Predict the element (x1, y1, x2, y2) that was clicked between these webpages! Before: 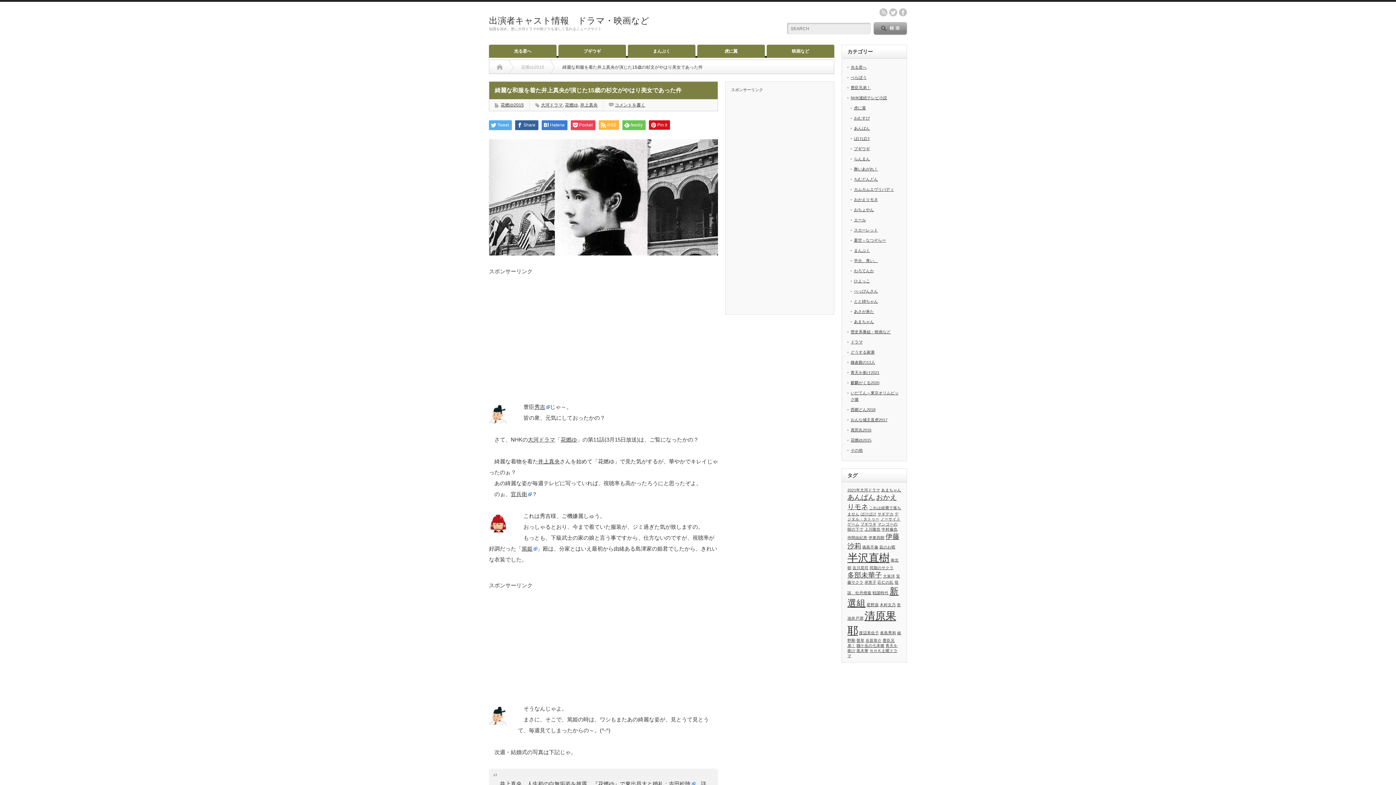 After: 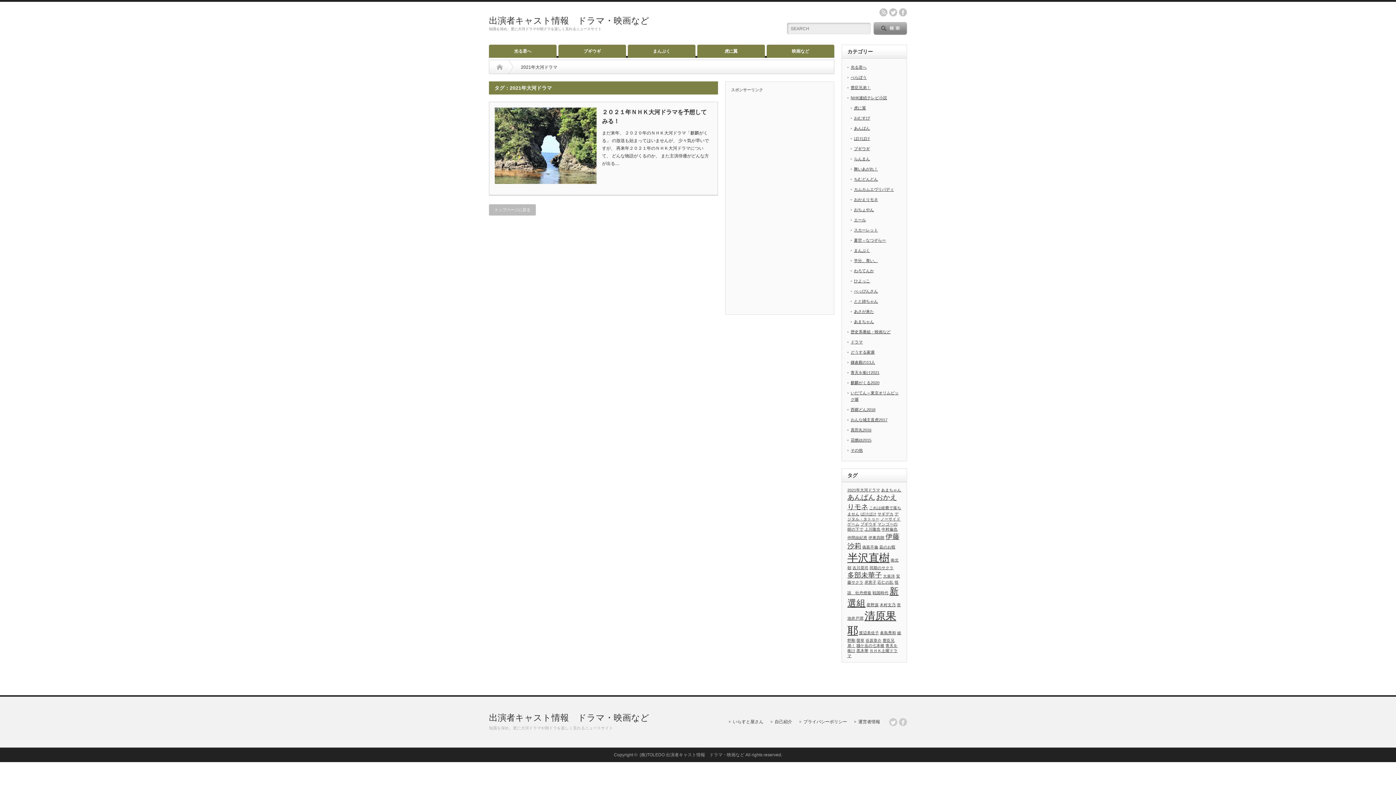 Action: label: 2021年大河ドラマ (1個の項目) bbox: (847, 488, 880, 492)